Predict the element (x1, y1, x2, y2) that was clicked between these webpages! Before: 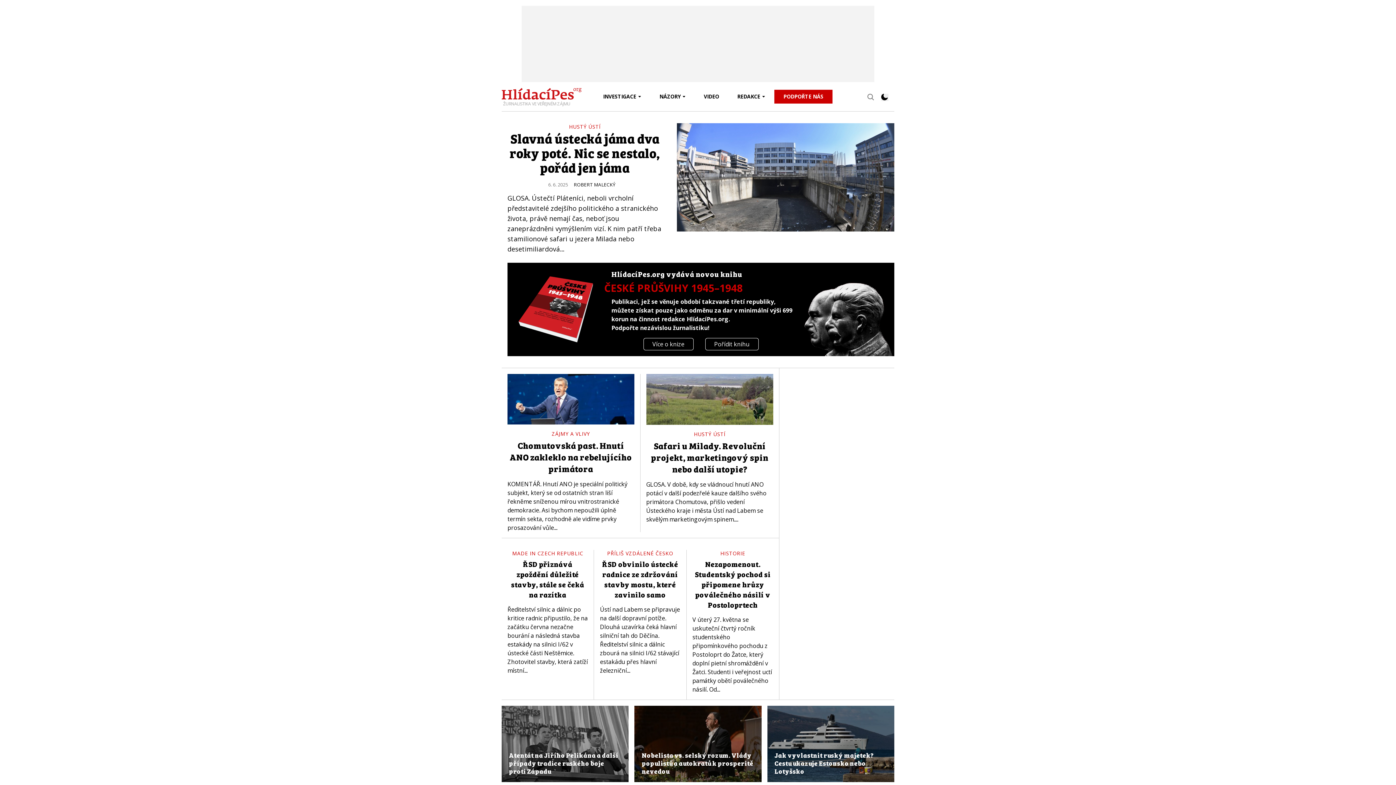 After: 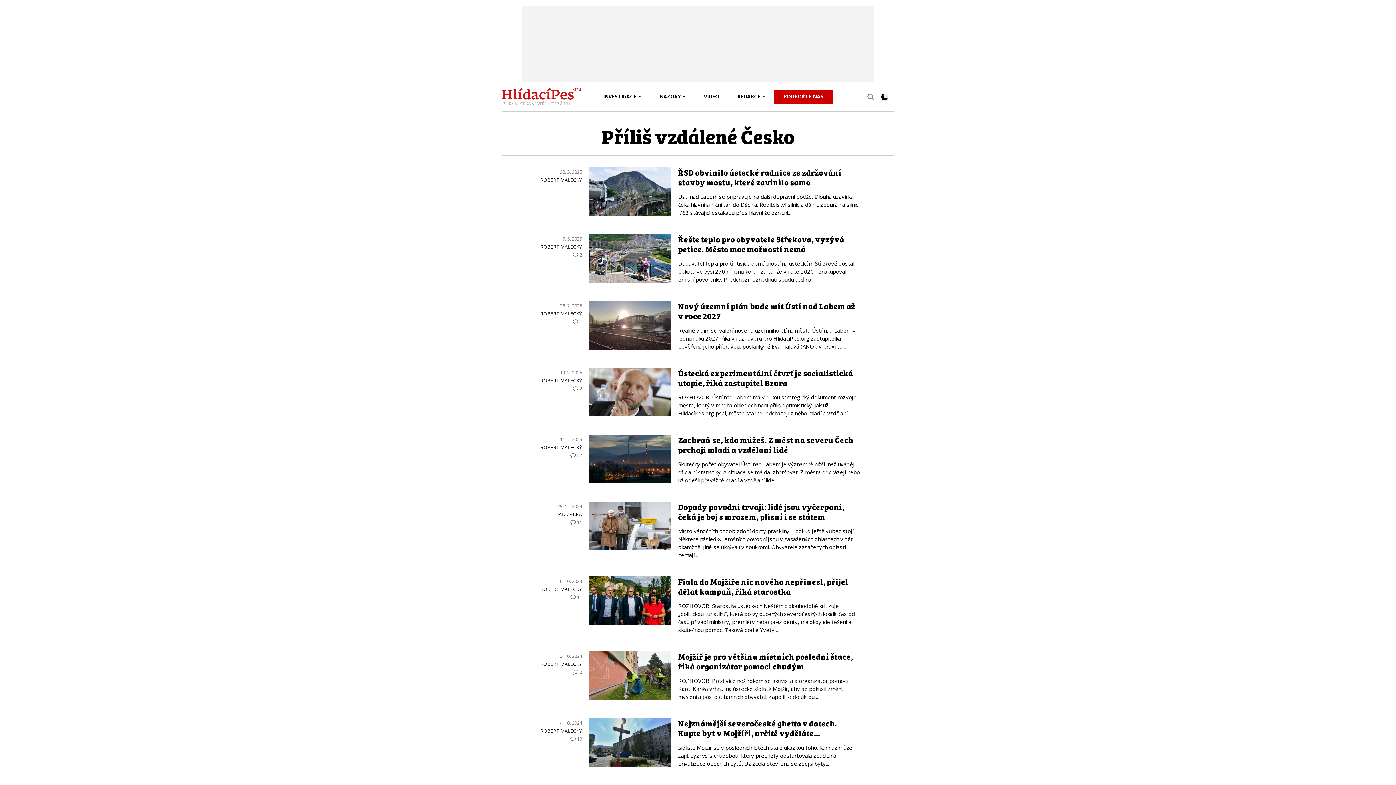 Action: label: PŘÍLIŠ VZDÁLENÉ ČESKO bbox: (607, 550, 673, 557)